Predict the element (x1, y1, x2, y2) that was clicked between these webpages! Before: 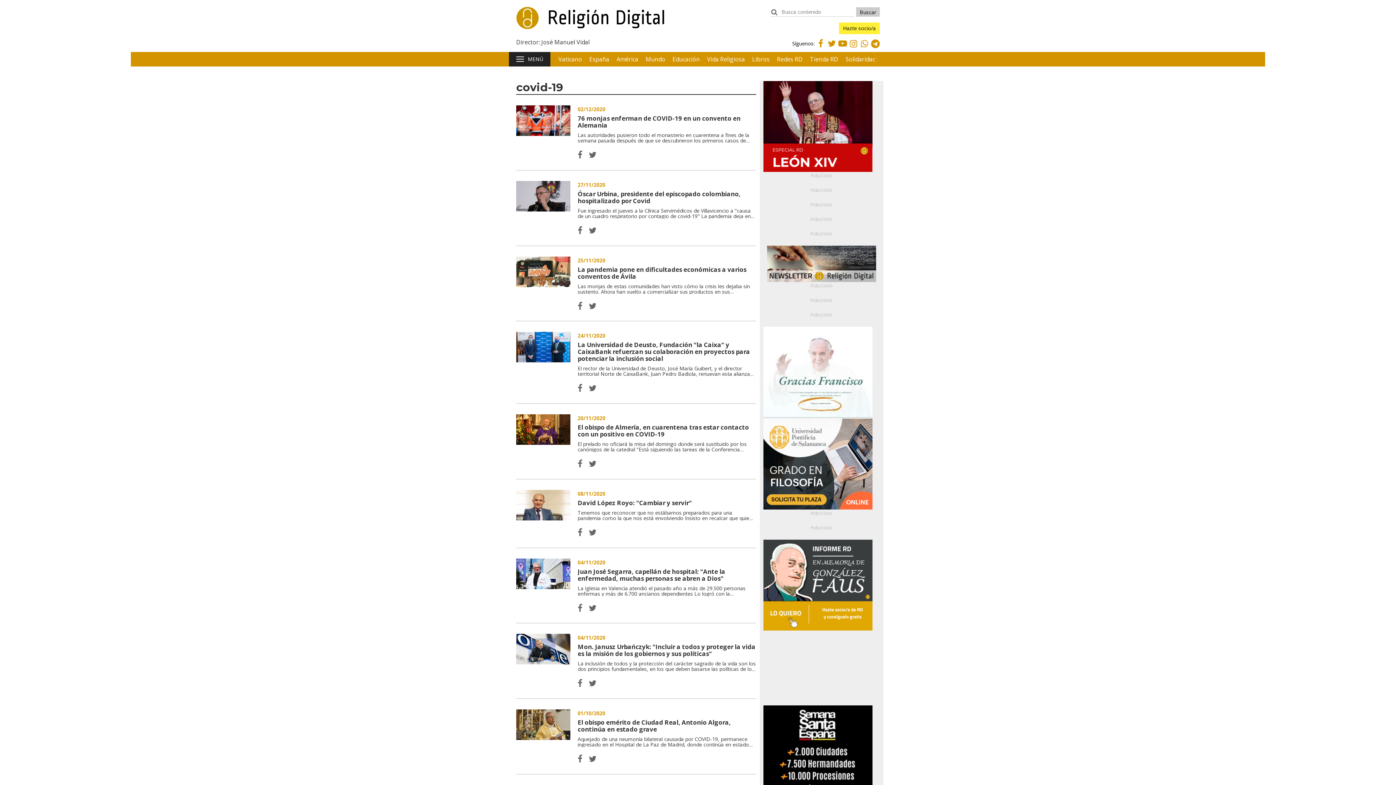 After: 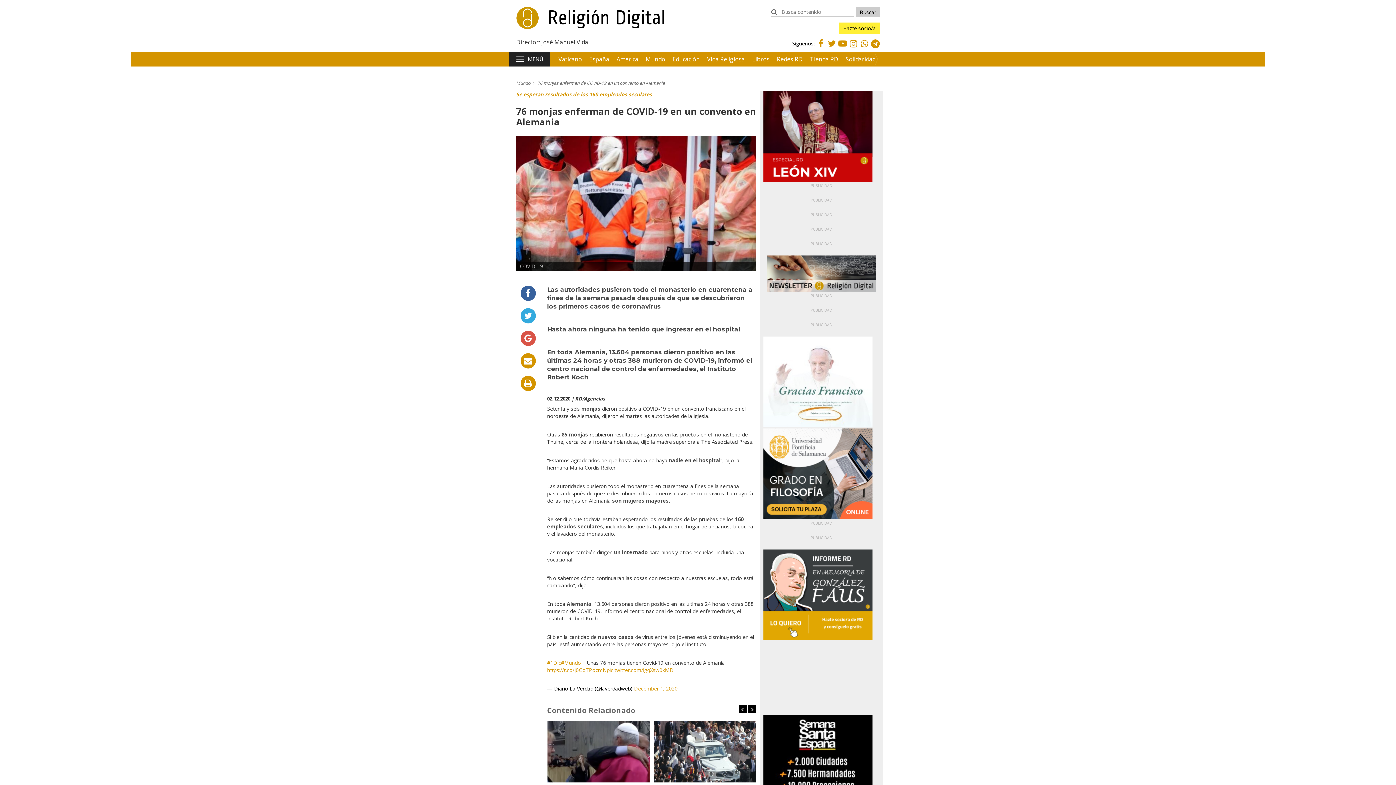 Action: bbox: (577, 114, 740, 129) label: 76 monjas enferman de COVID-19 en un convento en Alemania